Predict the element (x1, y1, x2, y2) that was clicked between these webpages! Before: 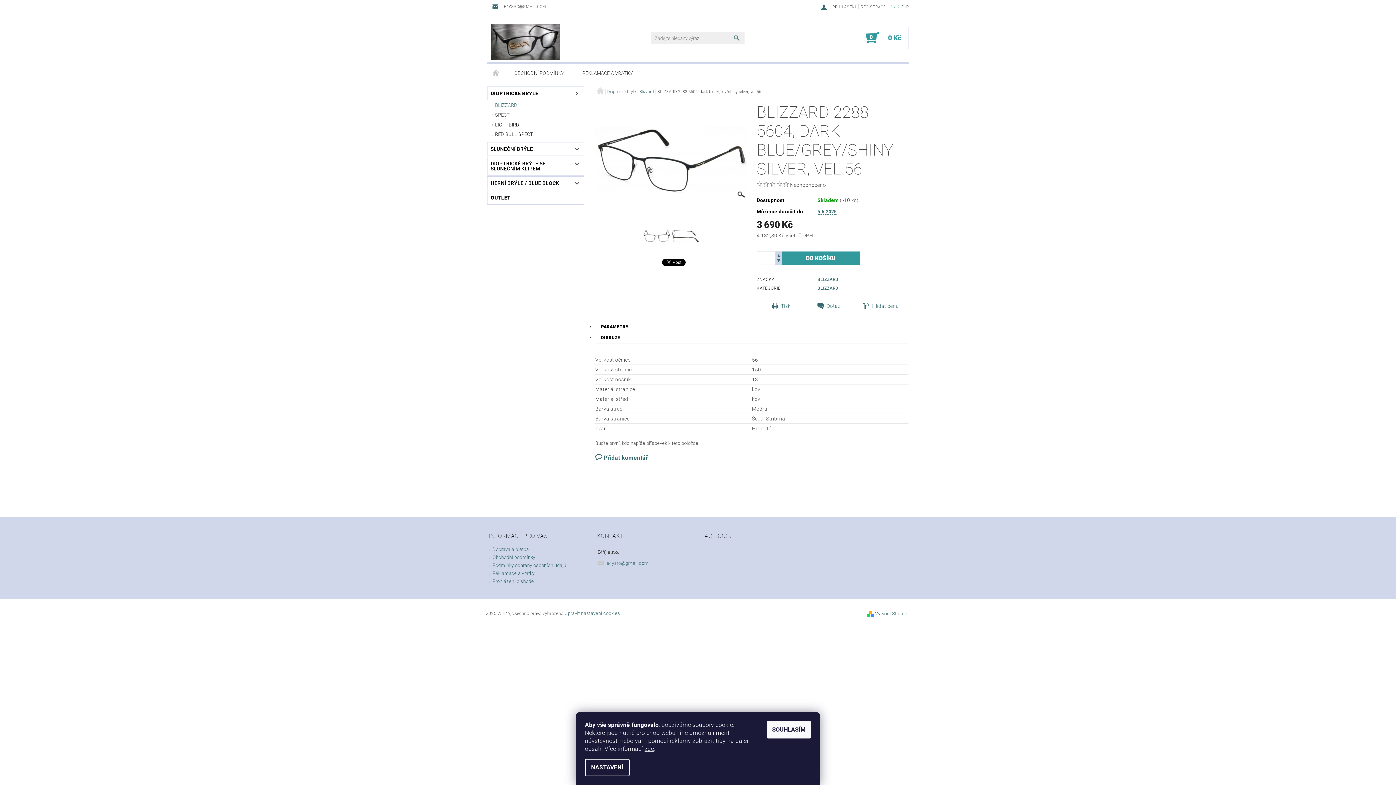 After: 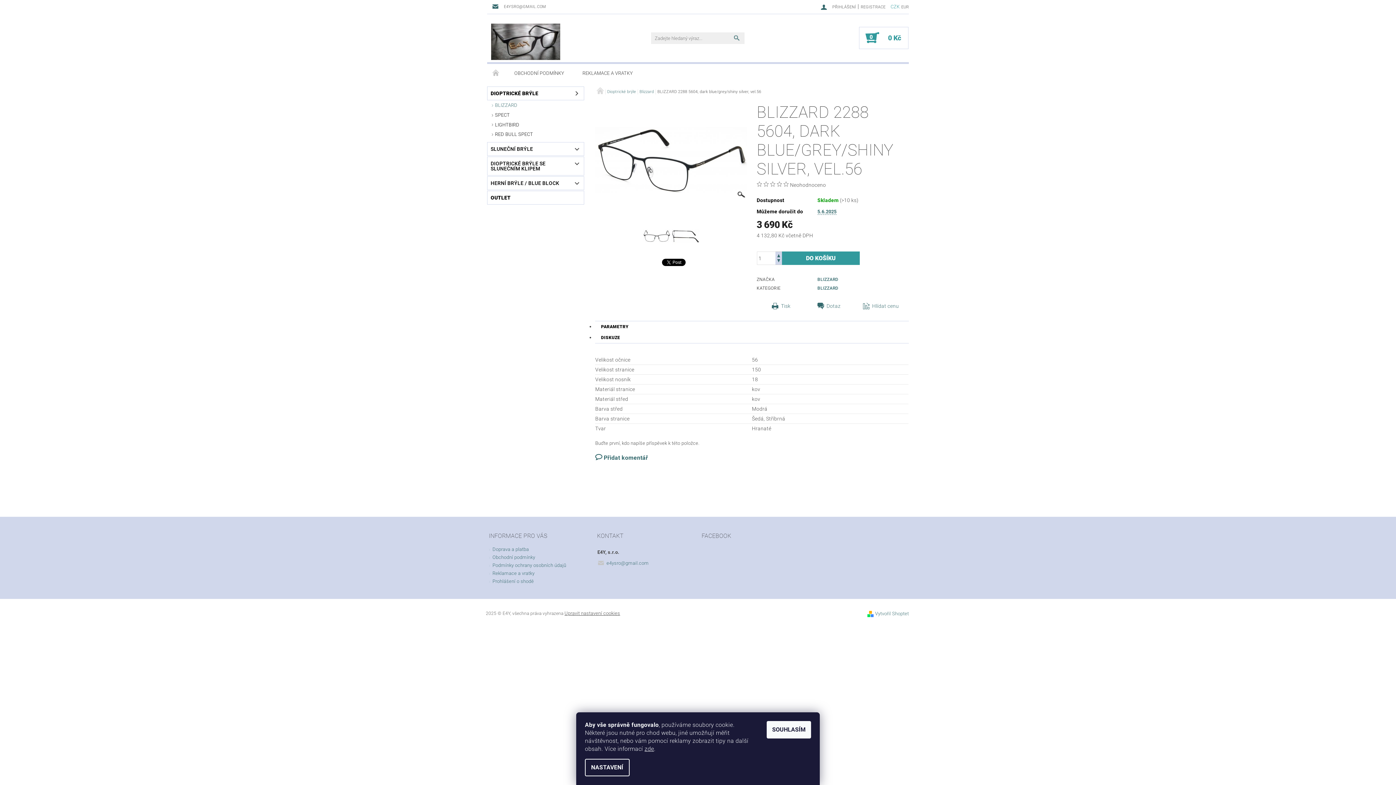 Action: bbox: (564, 610, 620, 616) label: Upravit nastavení cookies